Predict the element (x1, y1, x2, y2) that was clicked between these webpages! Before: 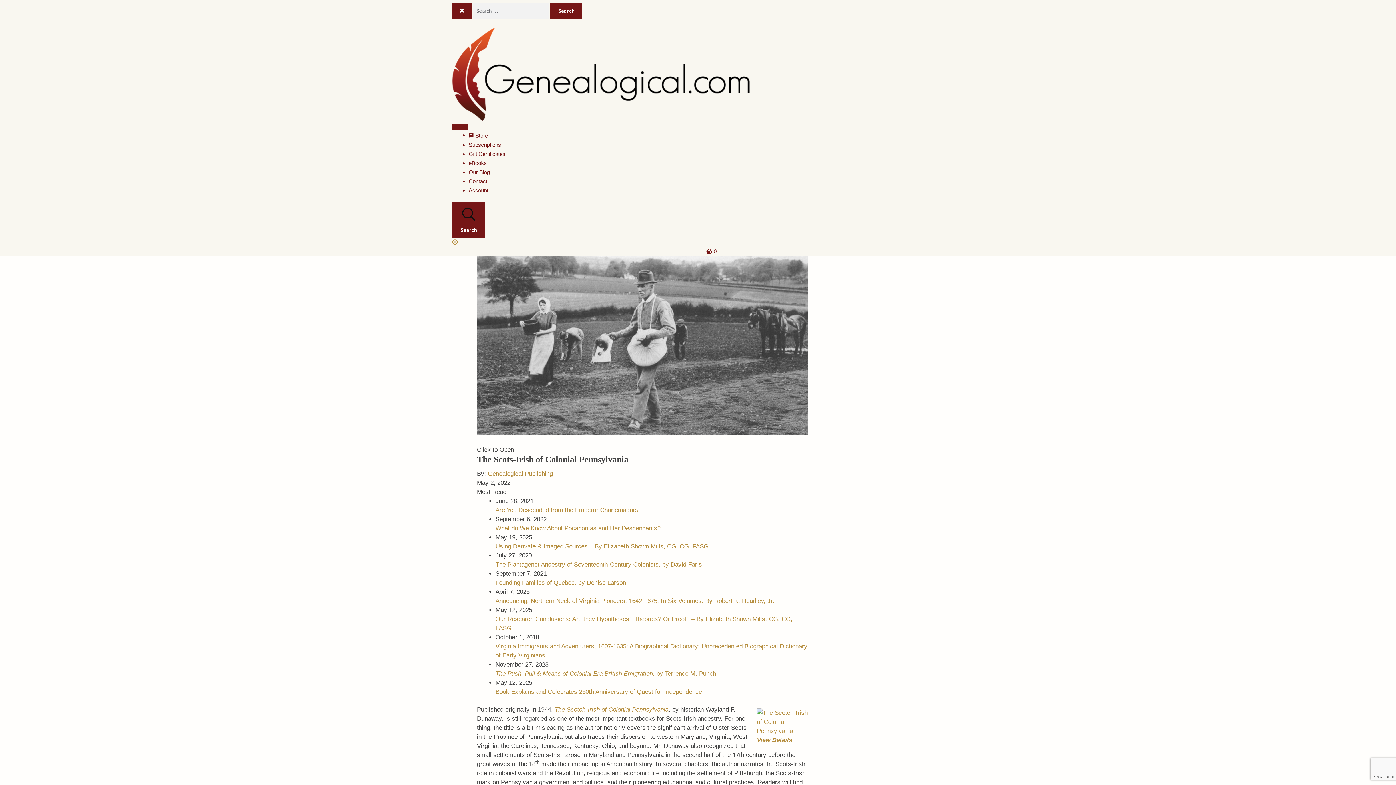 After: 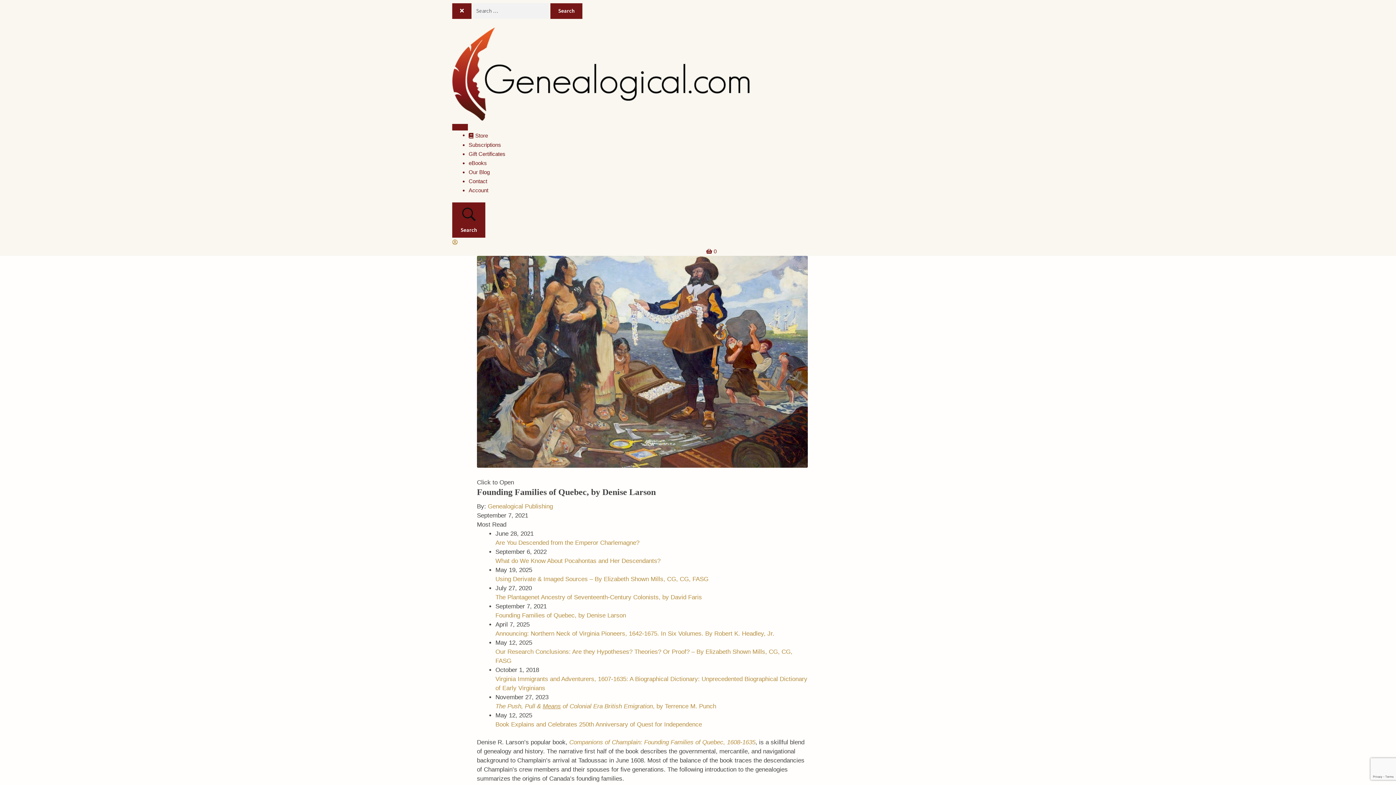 Action: label: Founding Families of Quebec, by Denise Larson bbox: (495, 579, 626, 586)